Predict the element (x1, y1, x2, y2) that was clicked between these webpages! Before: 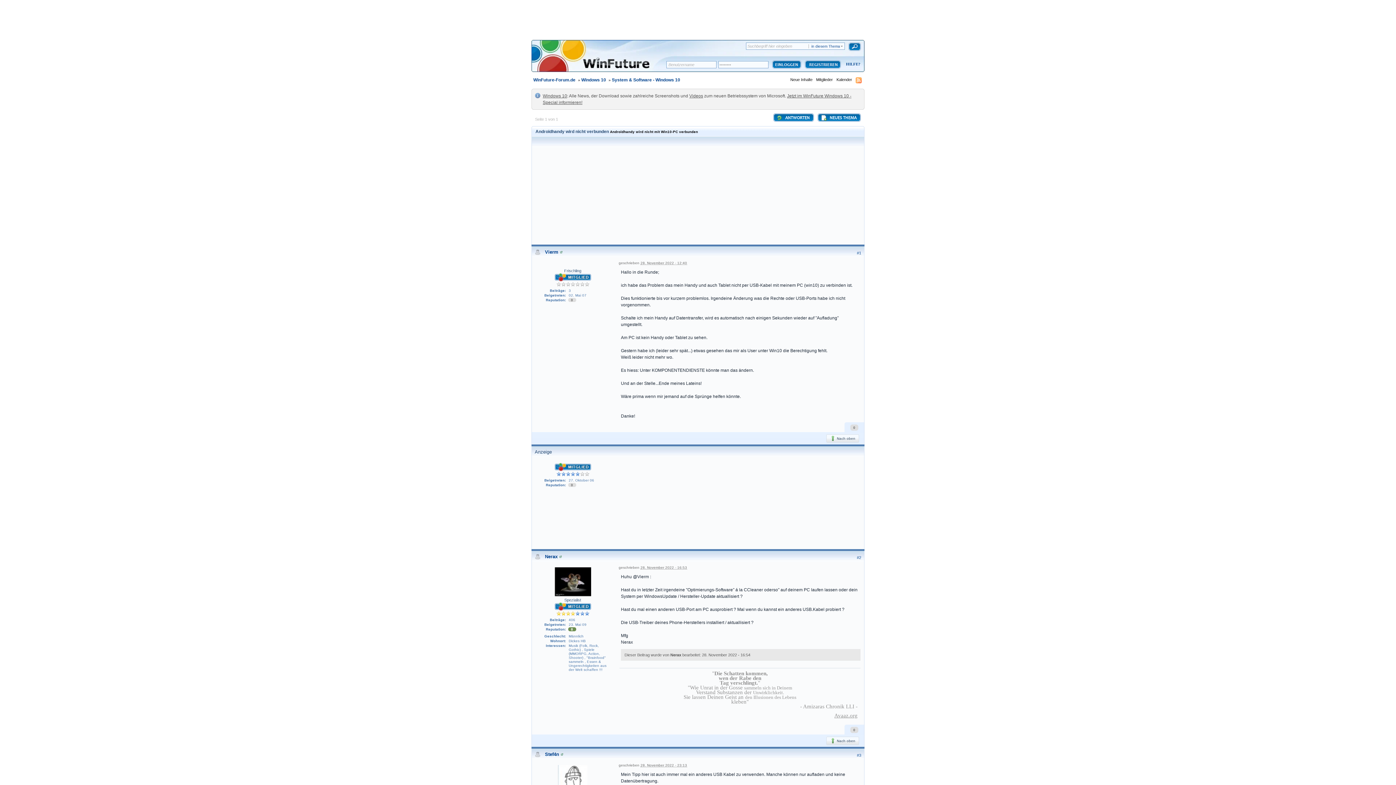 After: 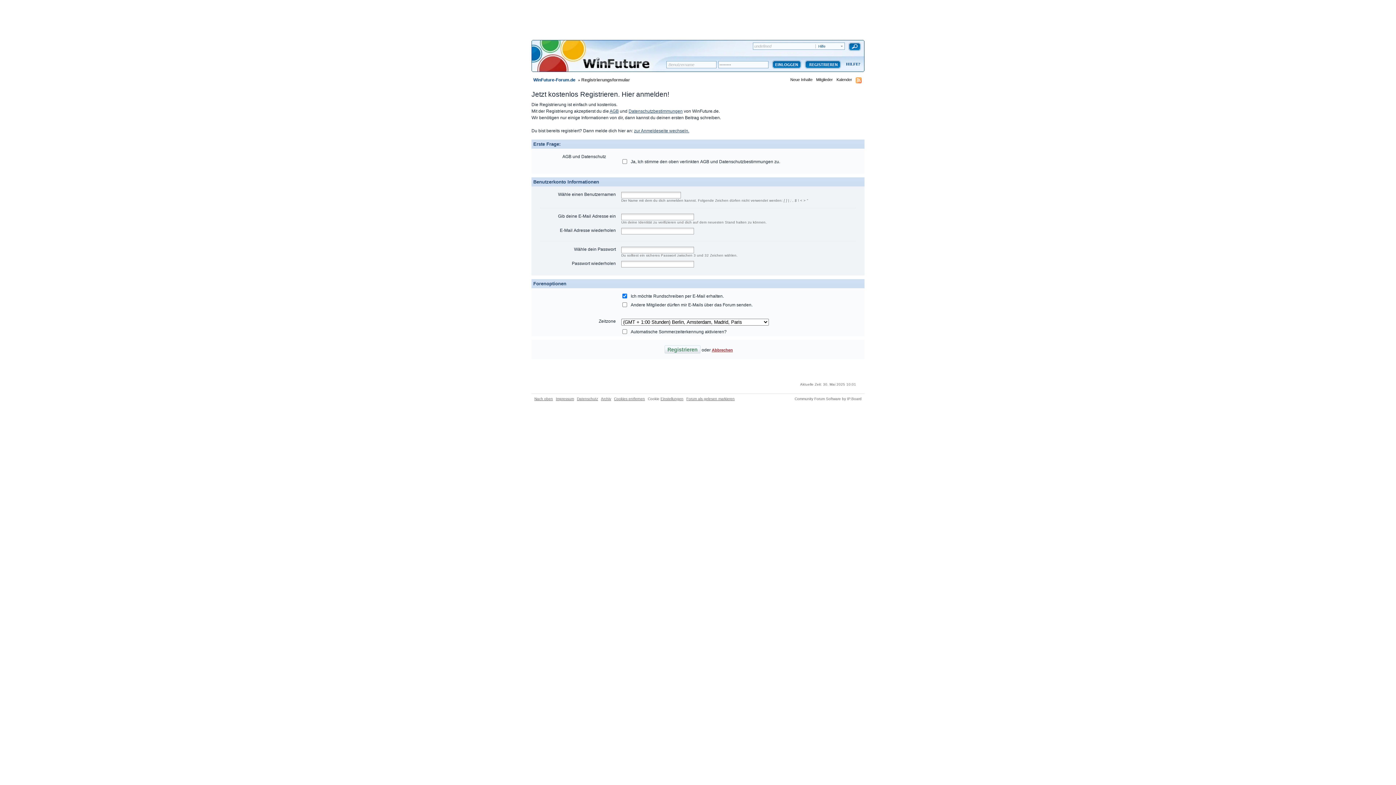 Action: label:  NEUES THEMA bbox: (820, 113, 861, 125)